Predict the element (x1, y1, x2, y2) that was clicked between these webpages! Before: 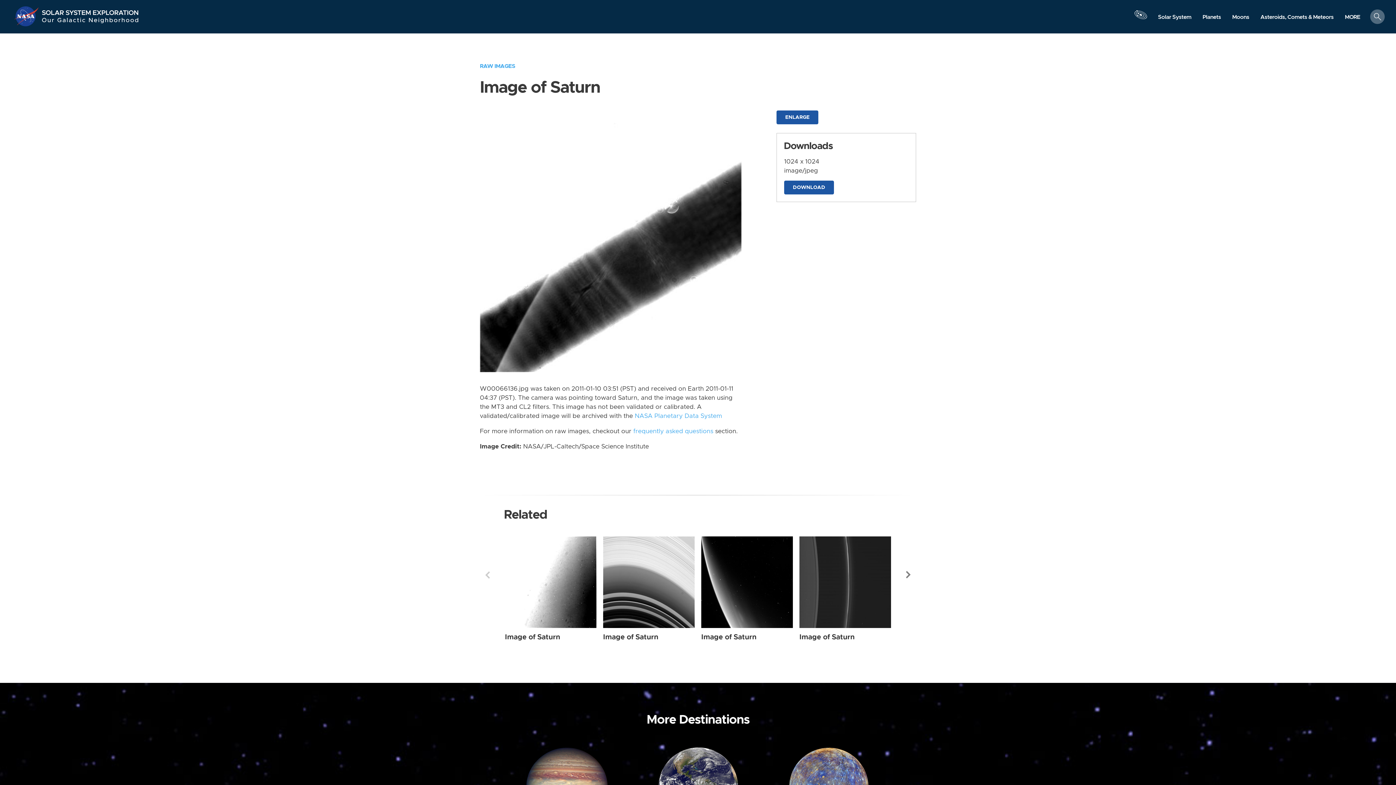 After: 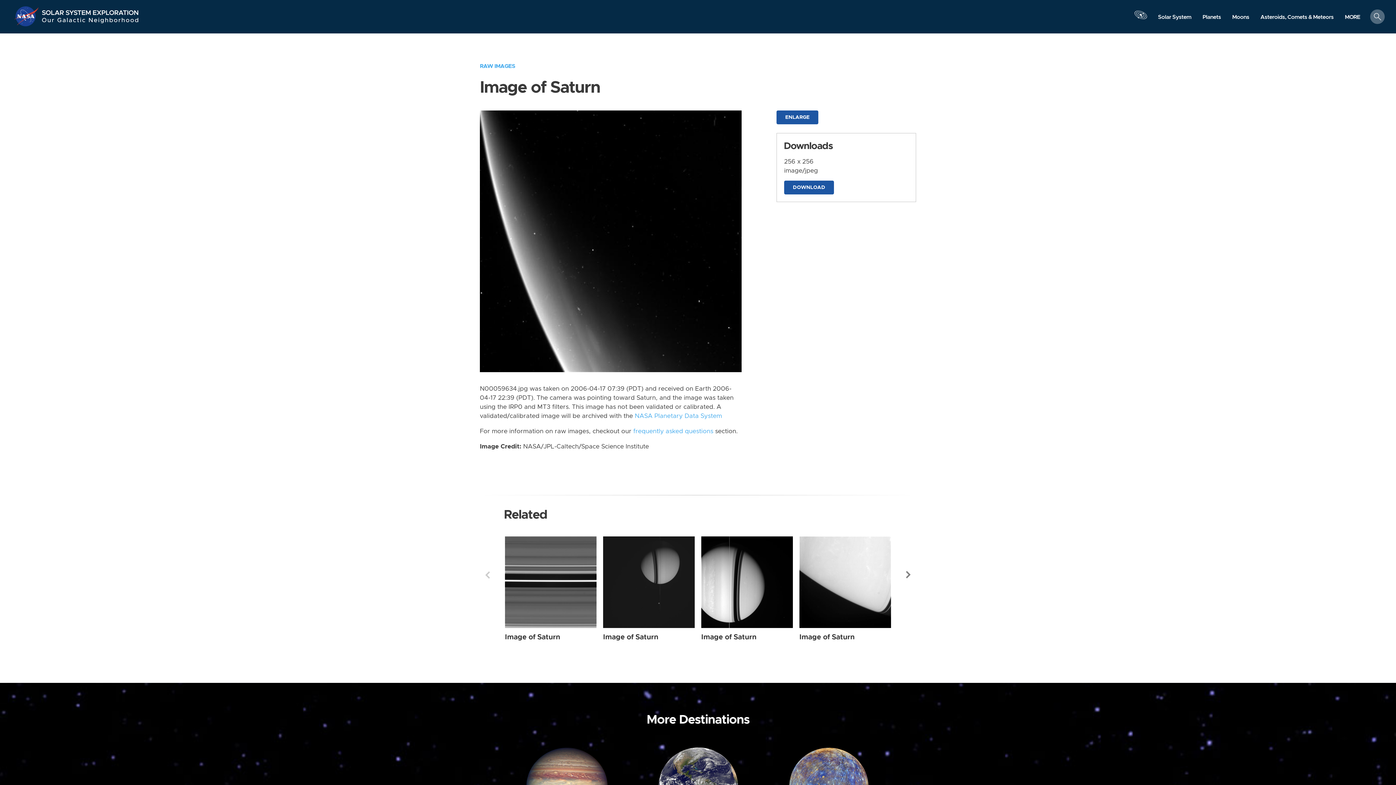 Action: label: Saturn from Wide Angle taken on Monday, Apr 17 2006 bbox: (701, 536, 793, 628)